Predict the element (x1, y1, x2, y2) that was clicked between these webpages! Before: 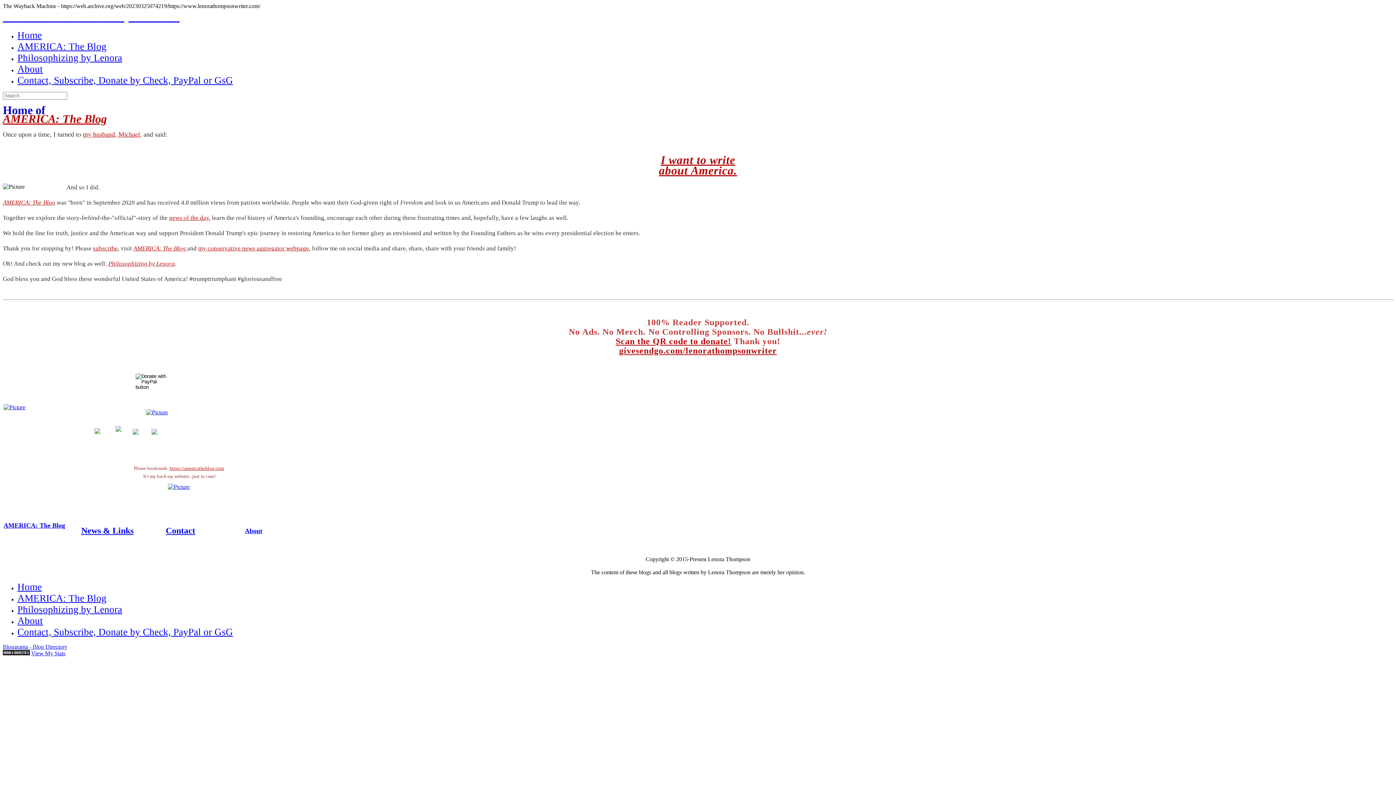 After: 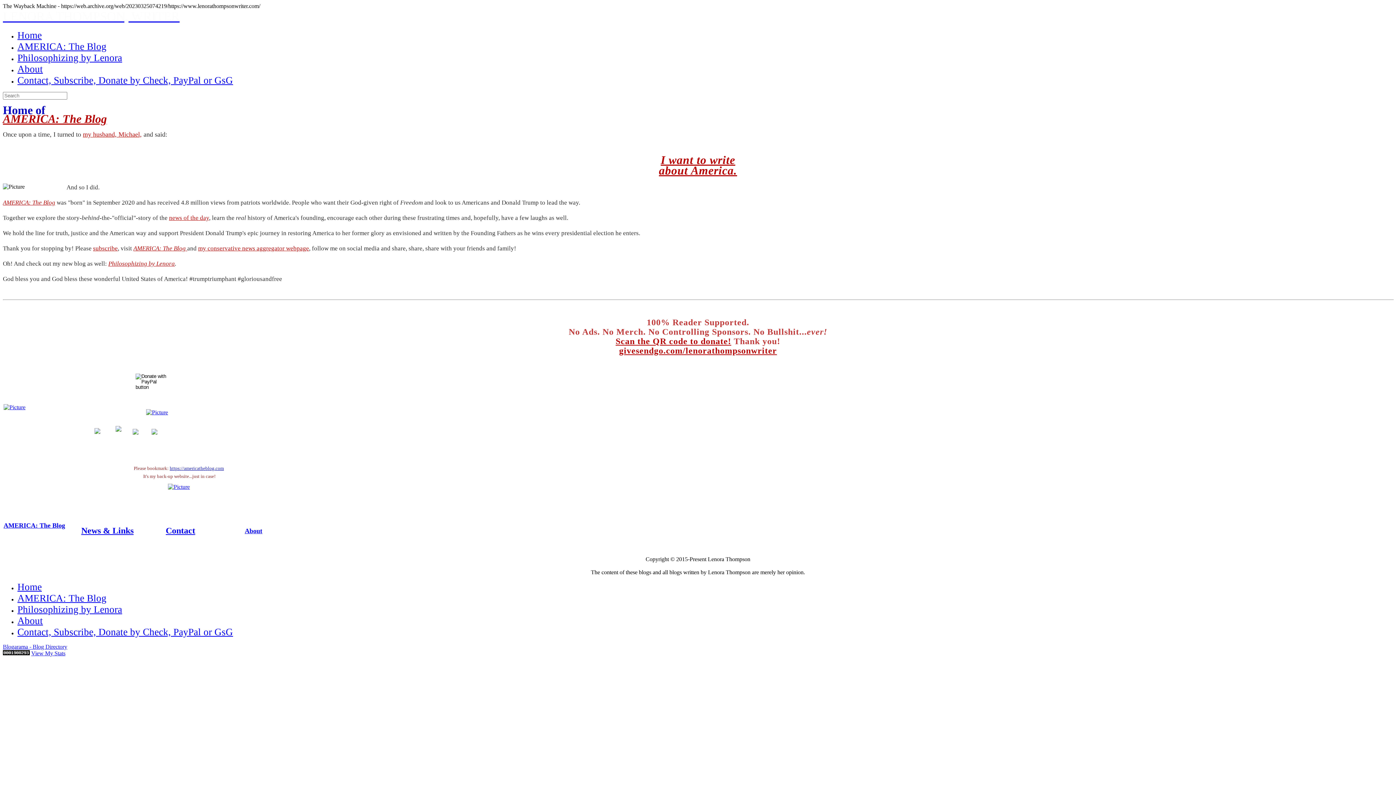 Action: bbox: (169, 465, 224, 471) label: https://americatheblog.com
​